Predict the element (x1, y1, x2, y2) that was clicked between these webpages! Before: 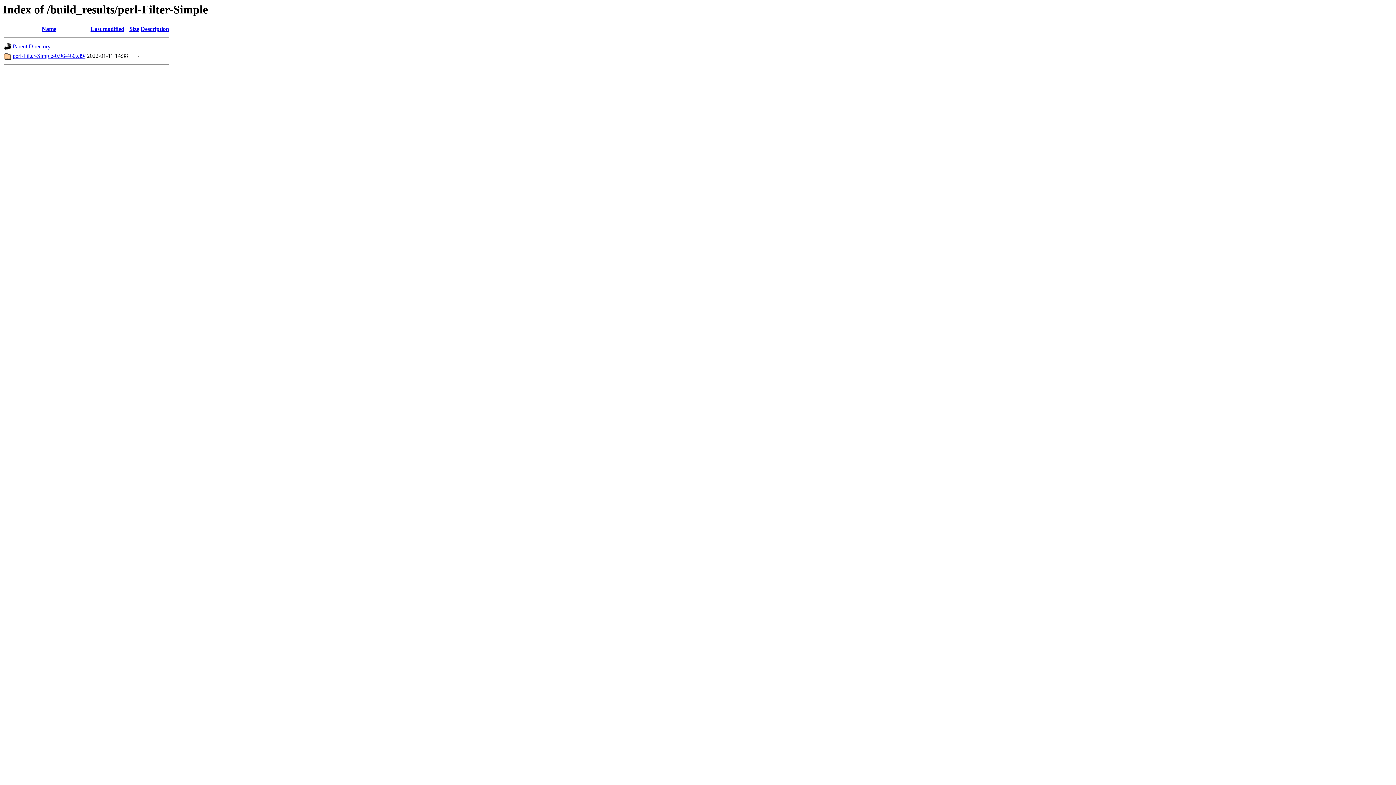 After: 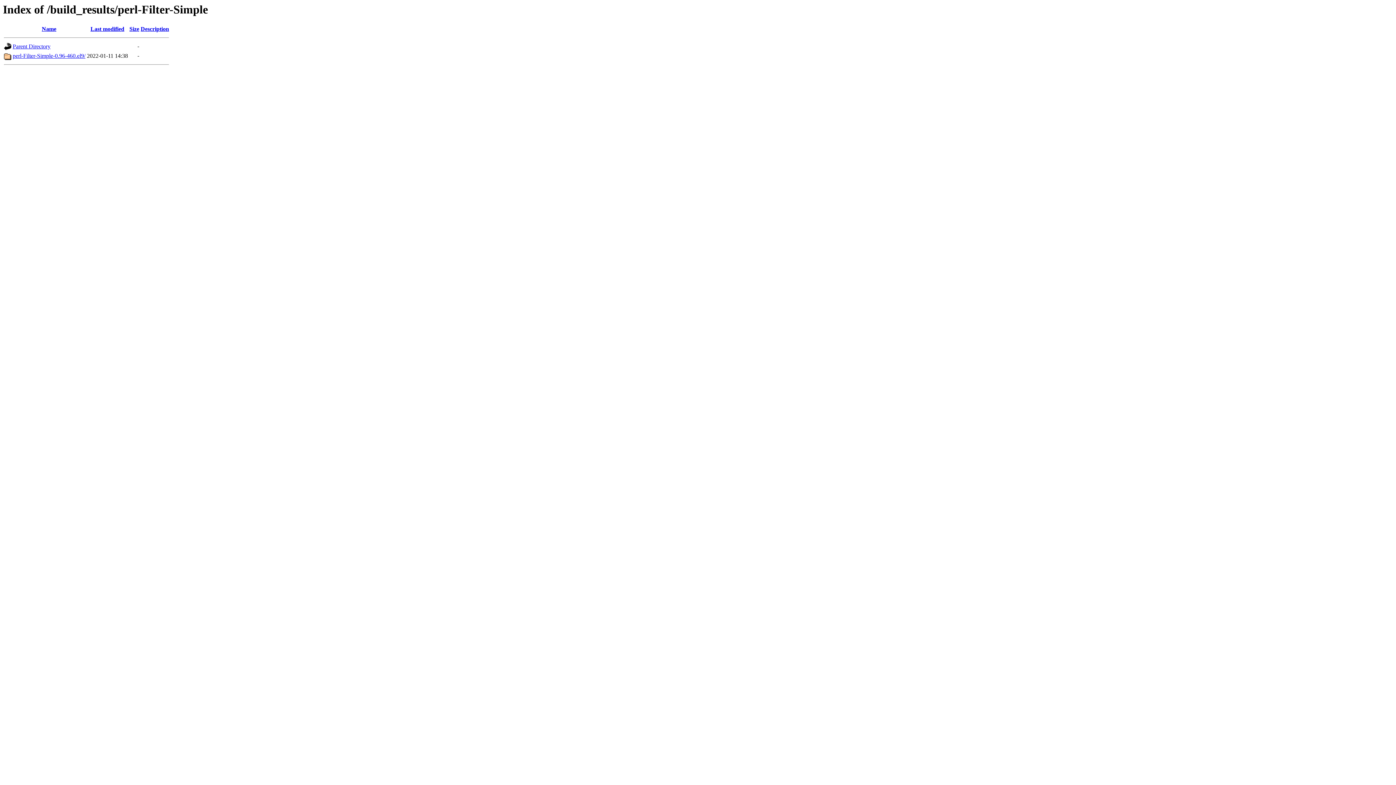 Action: bbox: (140, 25, 169, 32) label: Description